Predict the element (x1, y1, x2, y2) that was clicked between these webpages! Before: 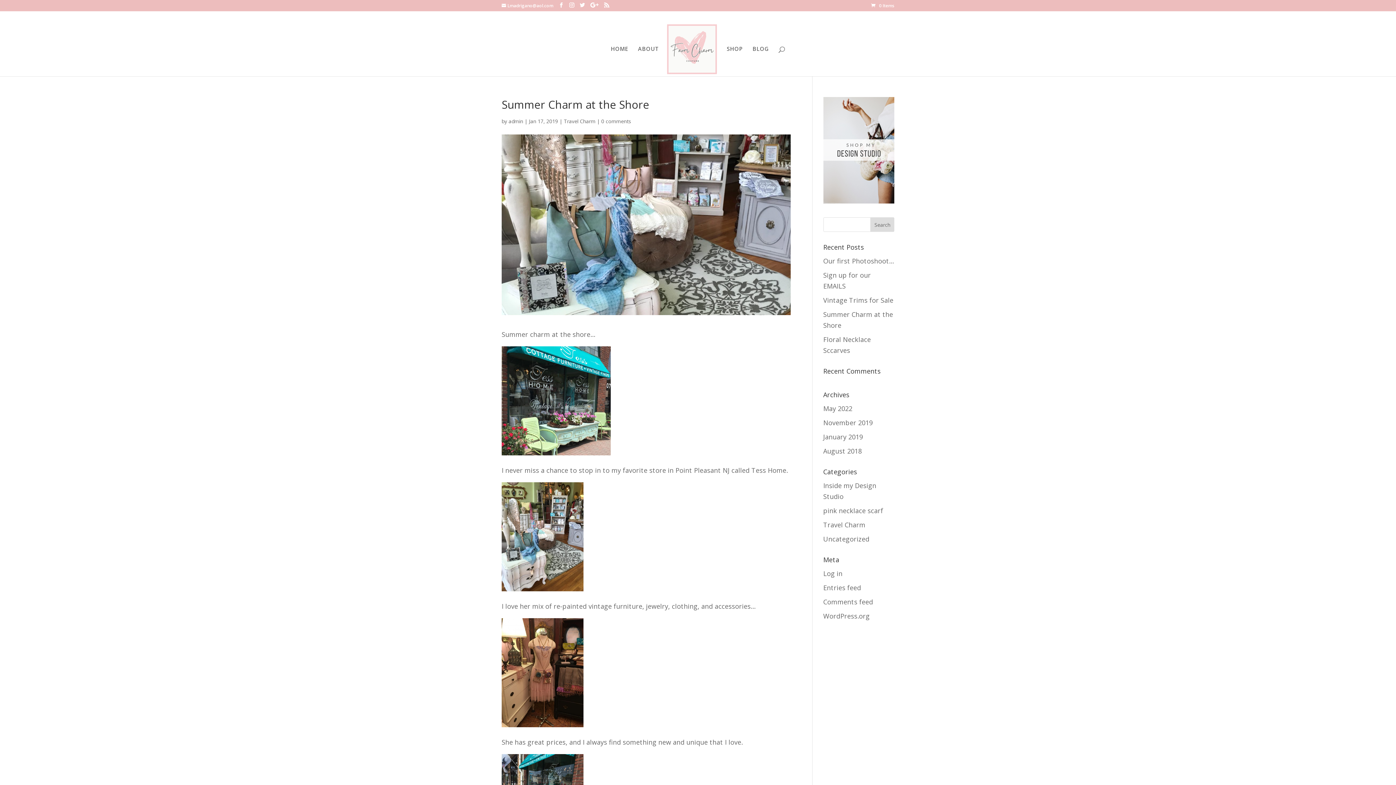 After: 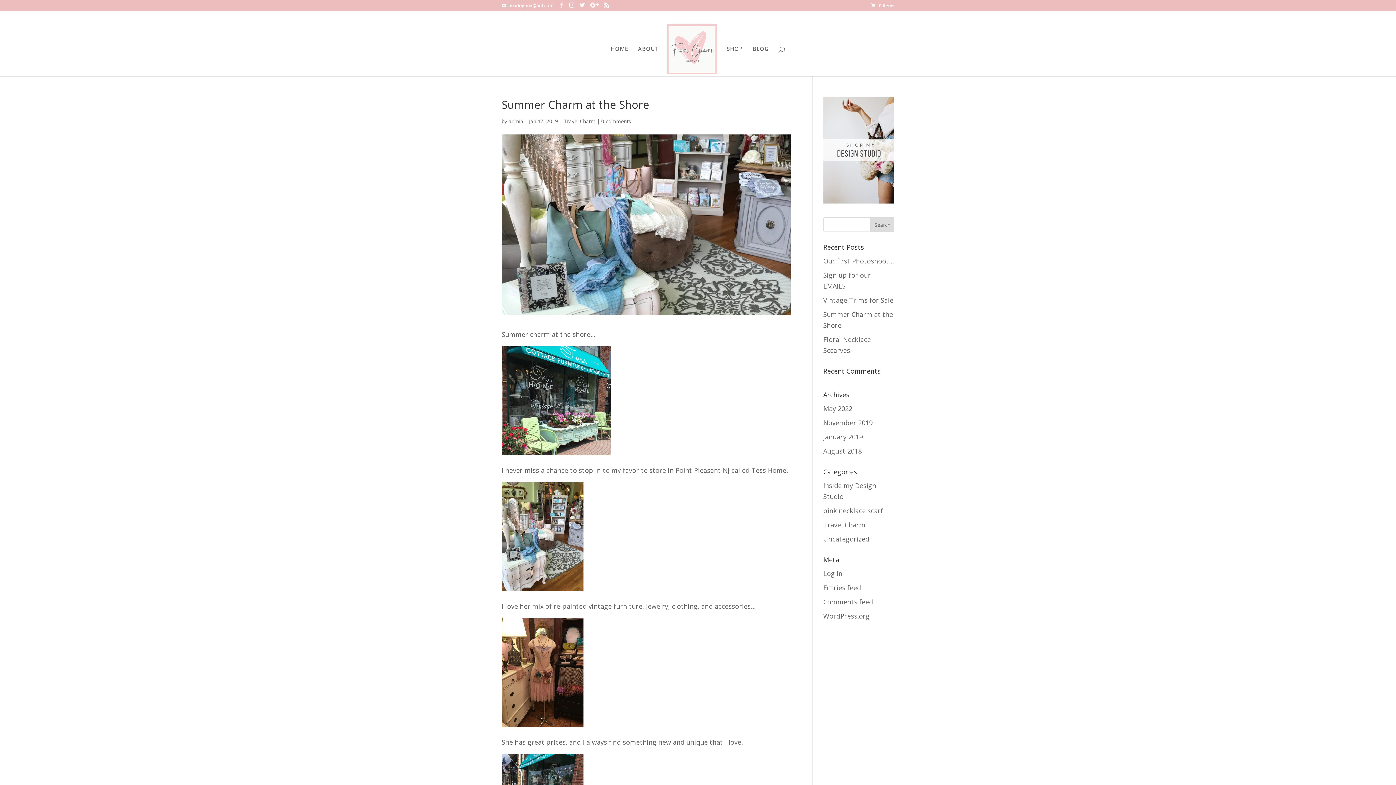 Action: bbox: (558, 2, 564, 8)